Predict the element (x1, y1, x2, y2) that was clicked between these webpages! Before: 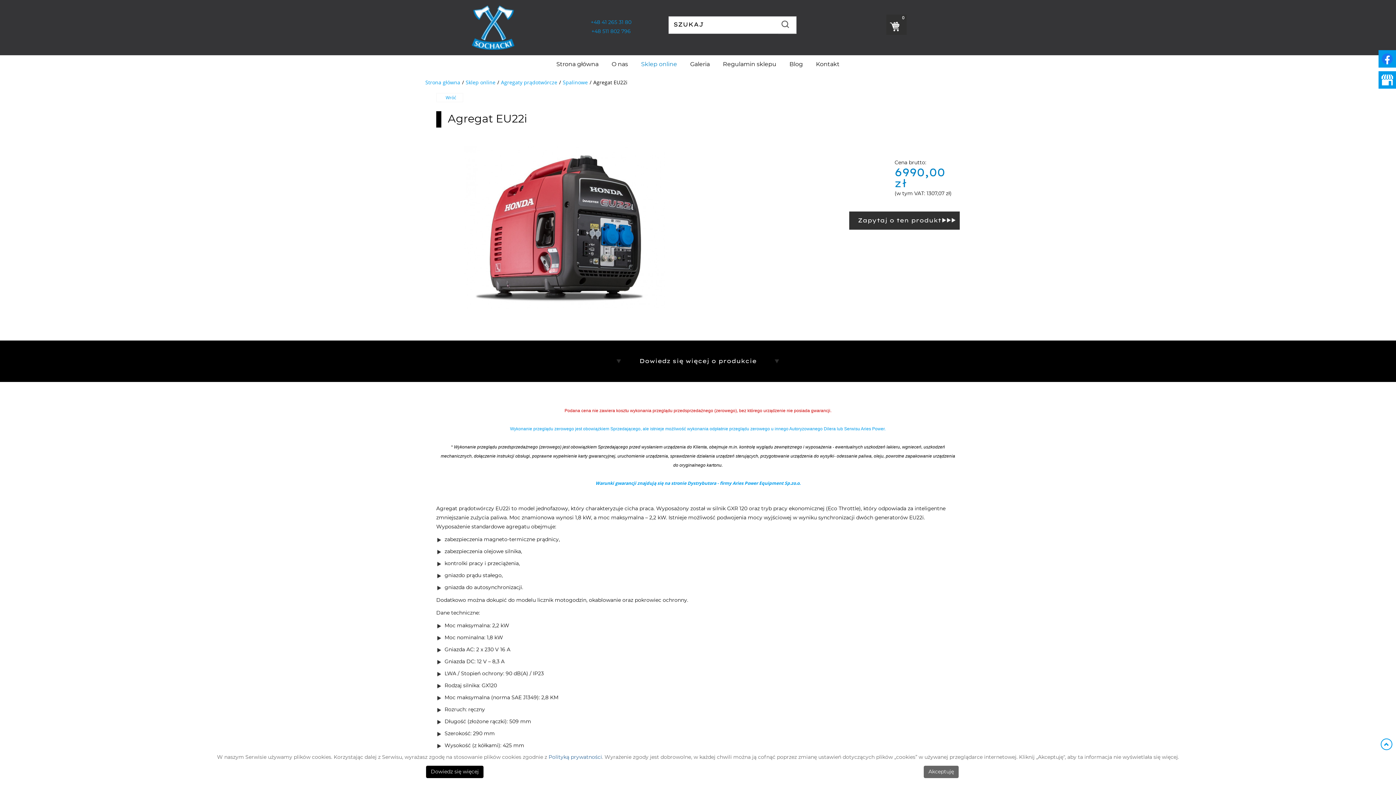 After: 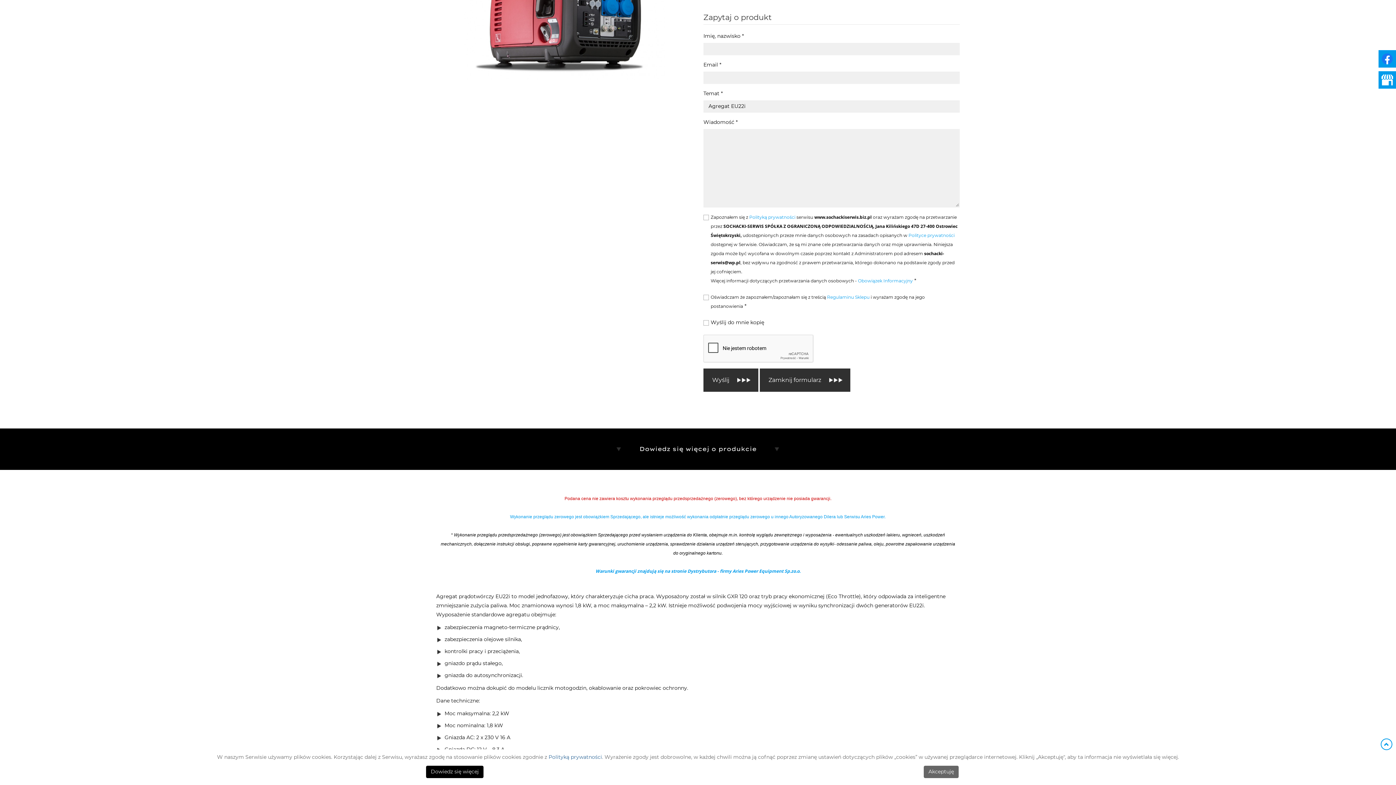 Action: bbox: (849, 211, 960, 229) label: Zapytaj o ten produkt